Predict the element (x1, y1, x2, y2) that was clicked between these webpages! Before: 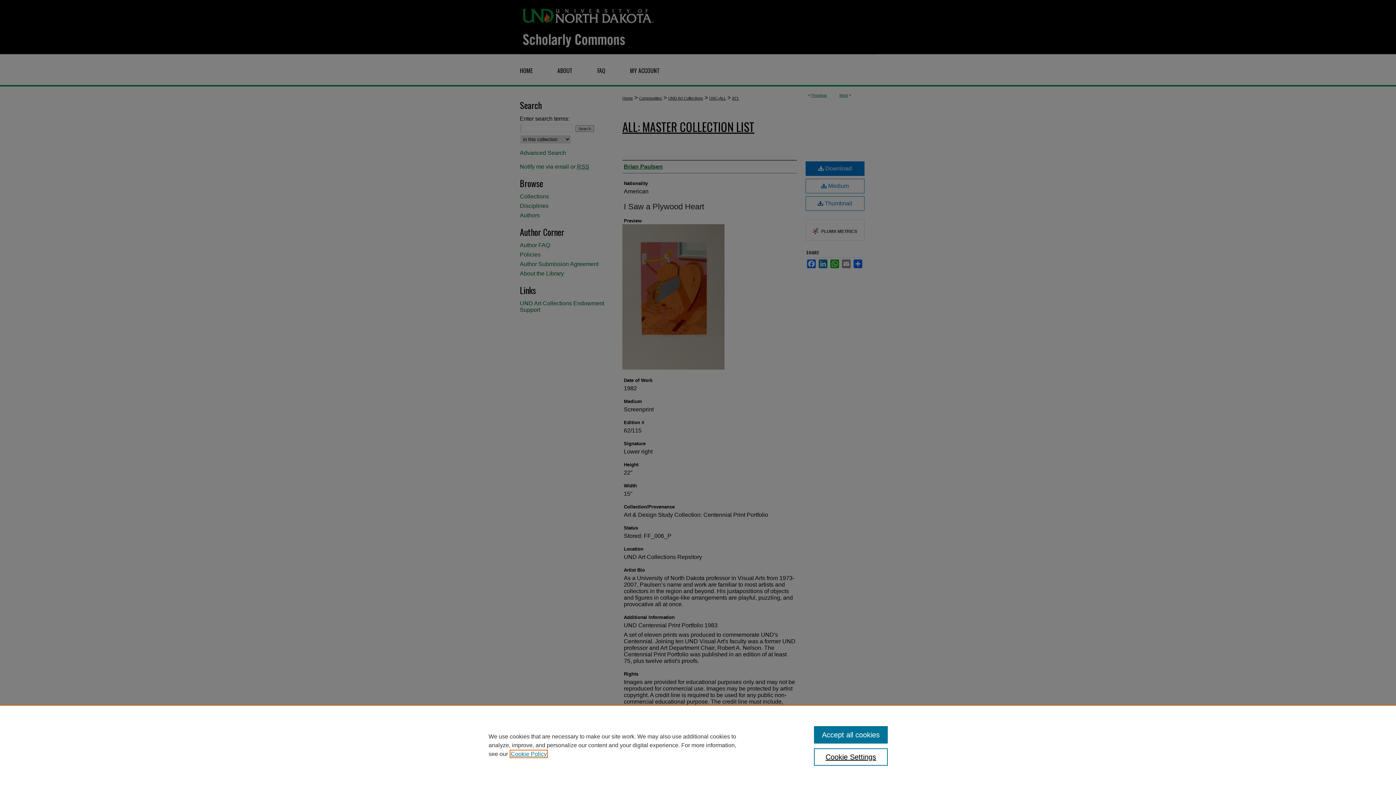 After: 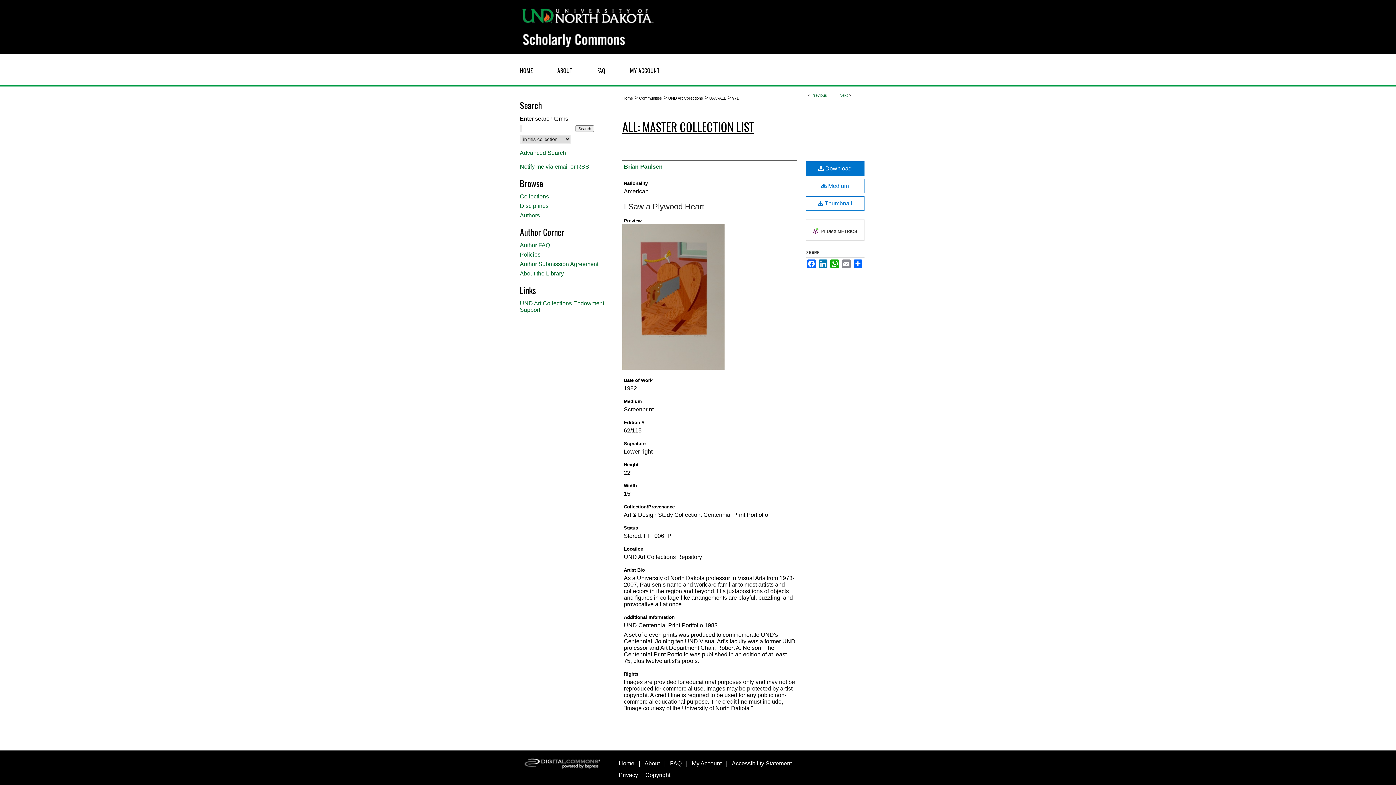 Action: bbox: (814, 726, 887, 744) label: Accept all cookies